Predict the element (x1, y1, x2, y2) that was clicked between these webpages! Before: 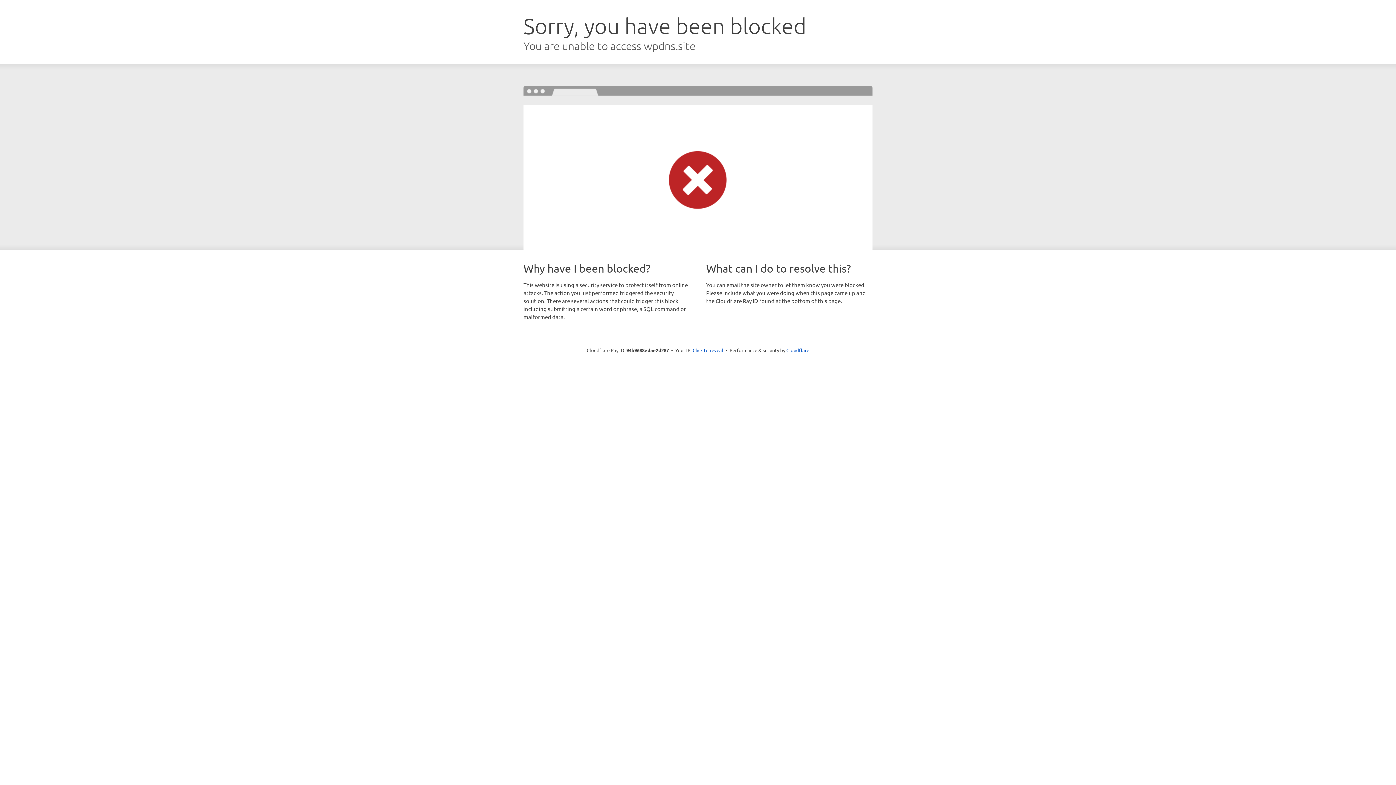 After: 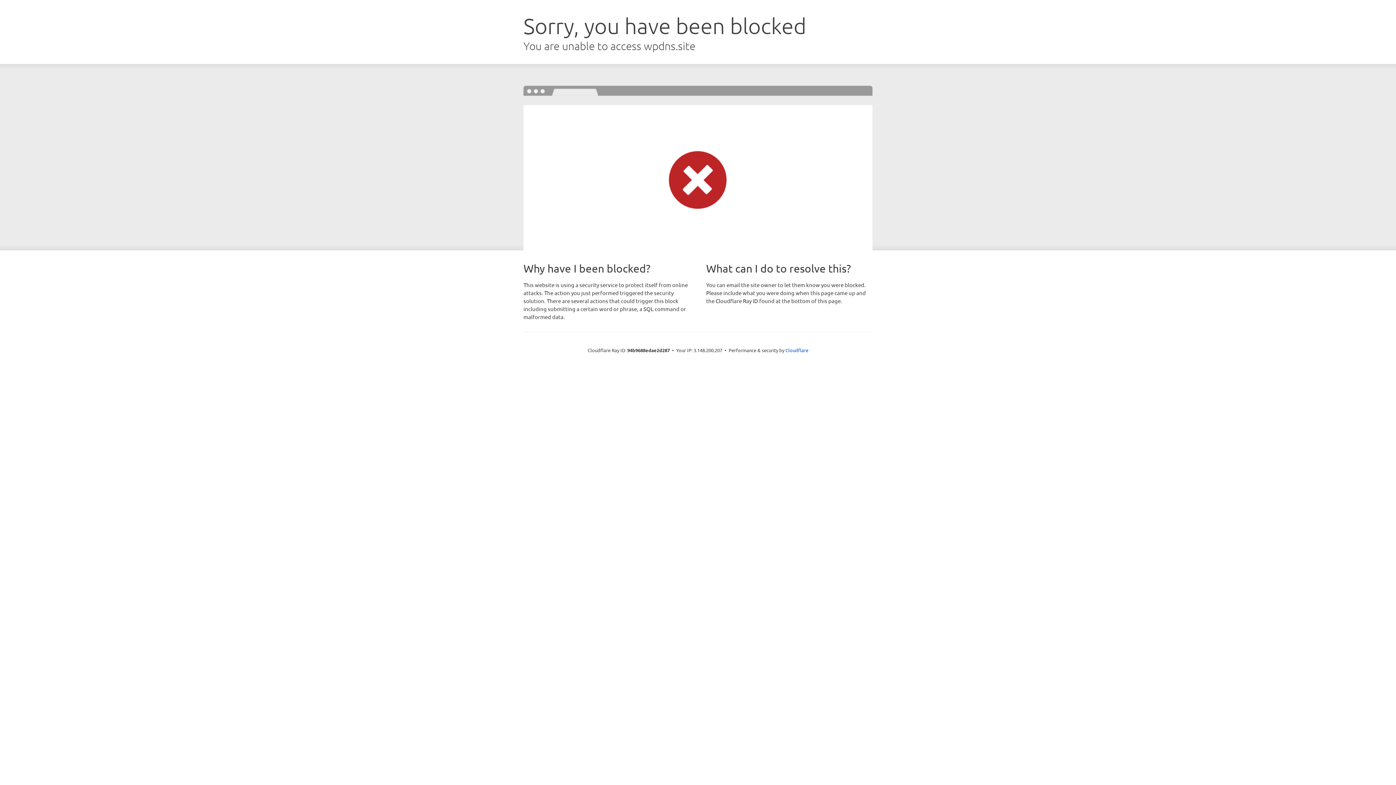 Action: label: Click to reveal bbox: (692, 346, 723, 353)